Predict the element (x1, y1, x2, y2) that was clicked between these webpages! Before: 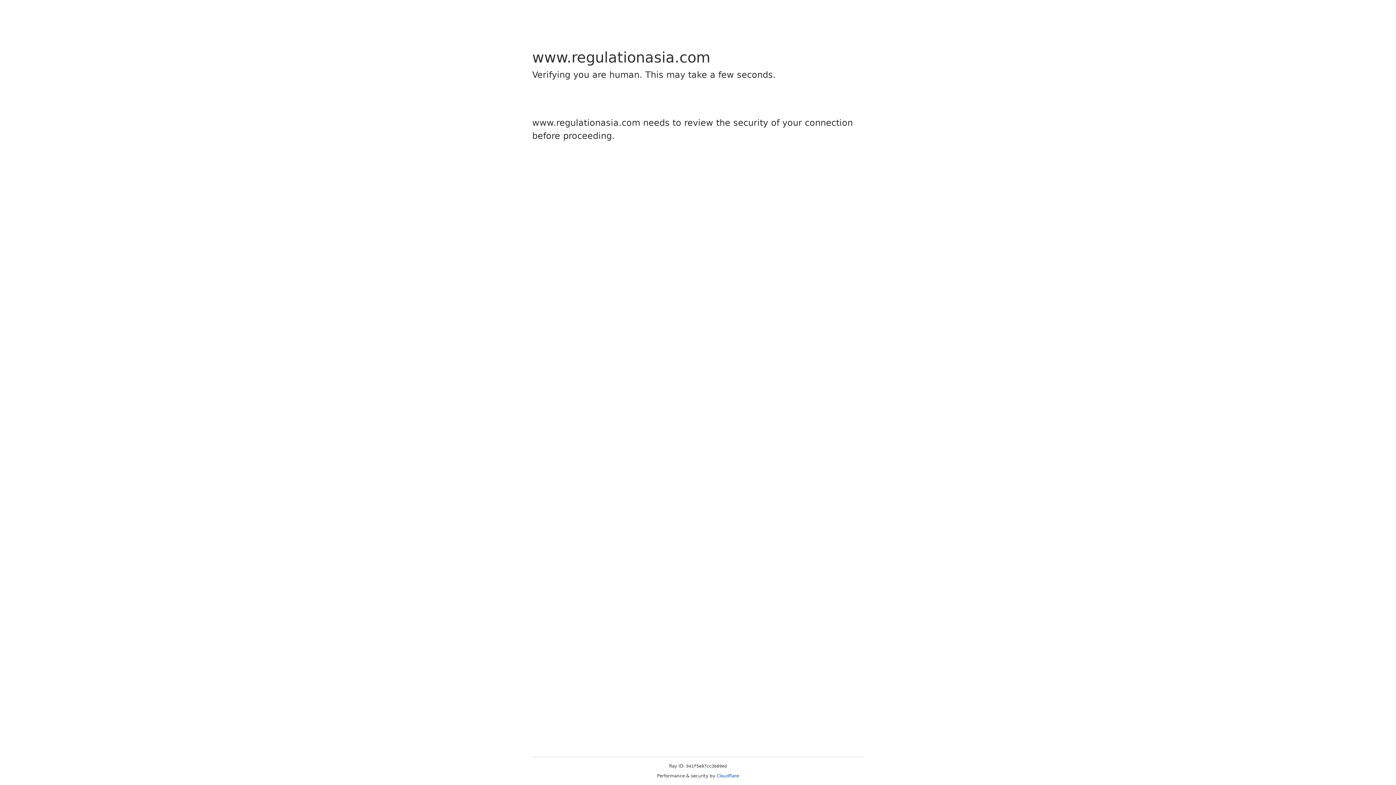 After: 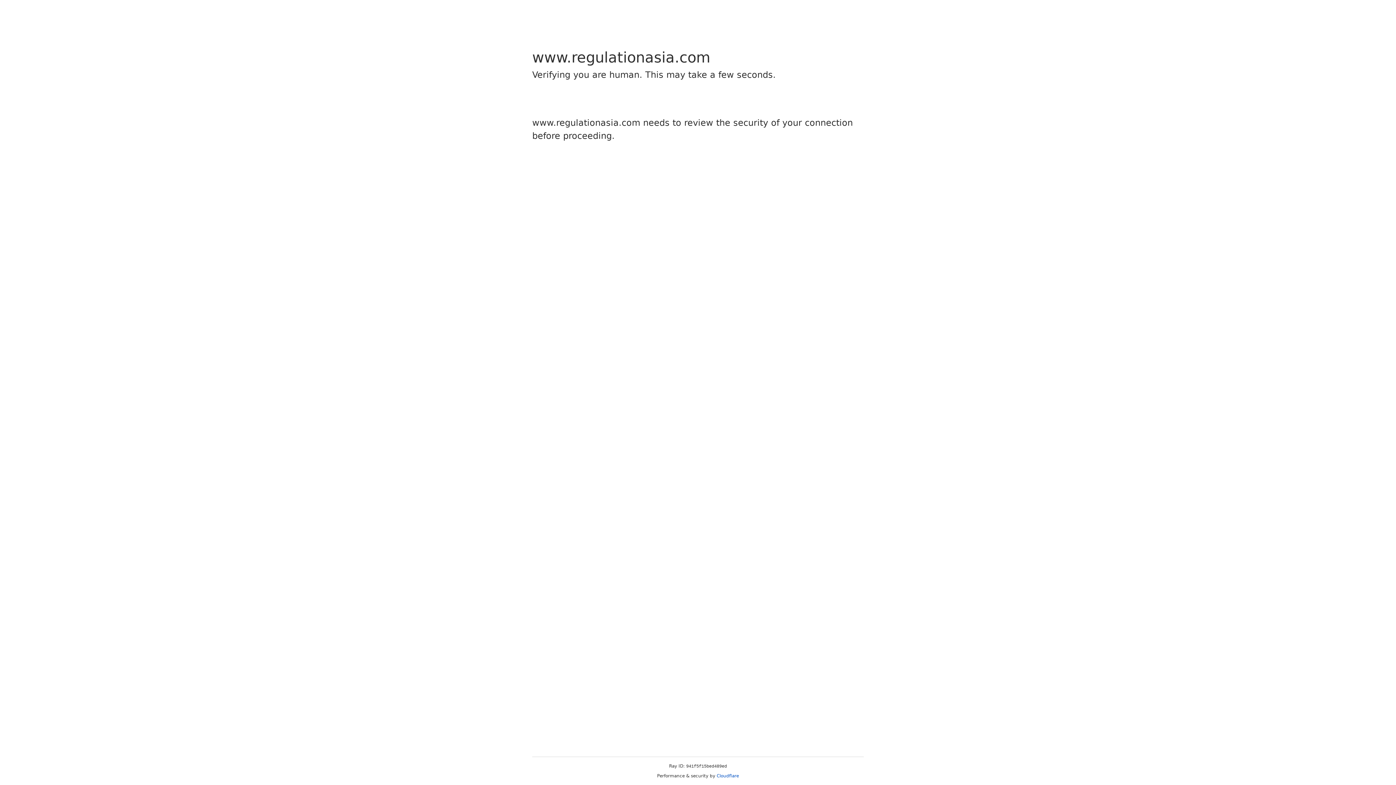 Action: label: Cloudflare bbox: (716, 773, 739, 778)